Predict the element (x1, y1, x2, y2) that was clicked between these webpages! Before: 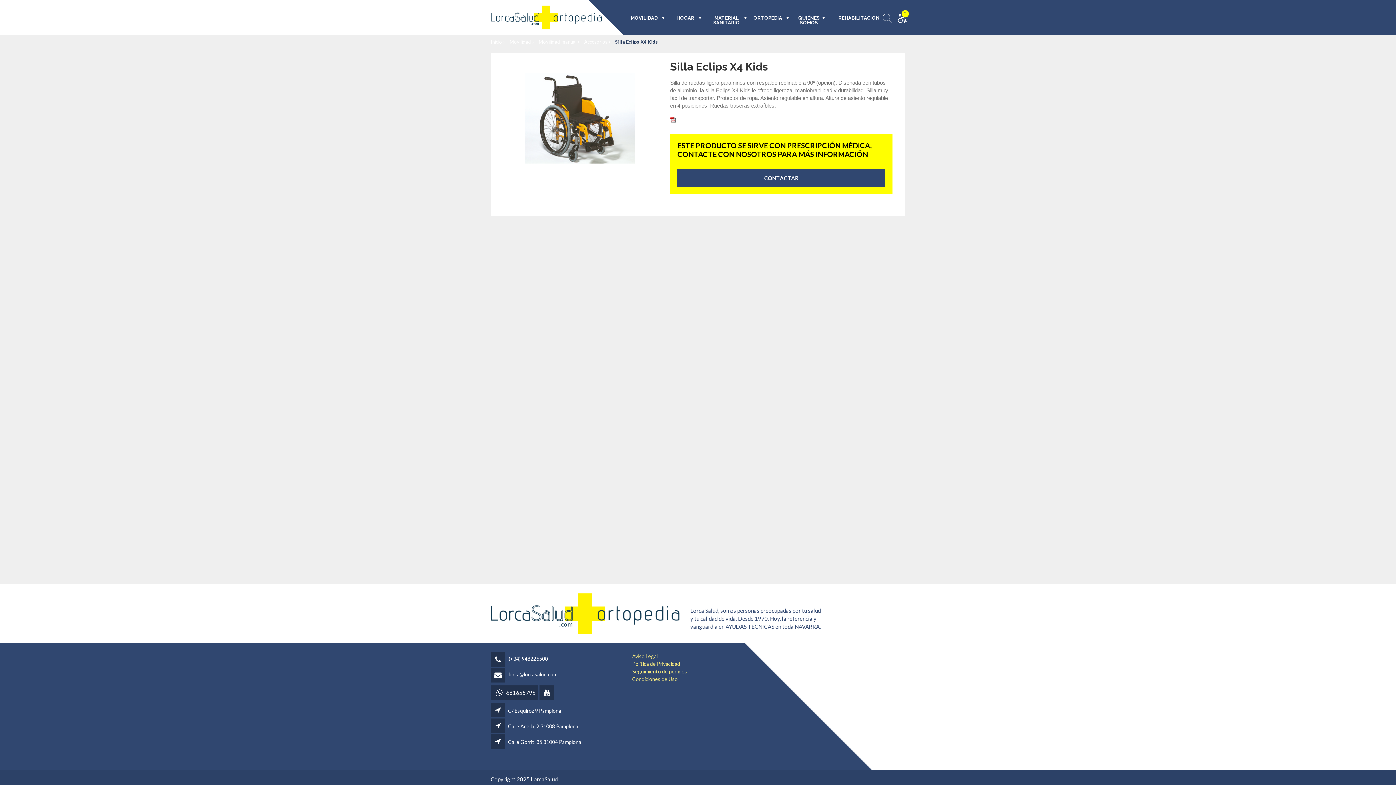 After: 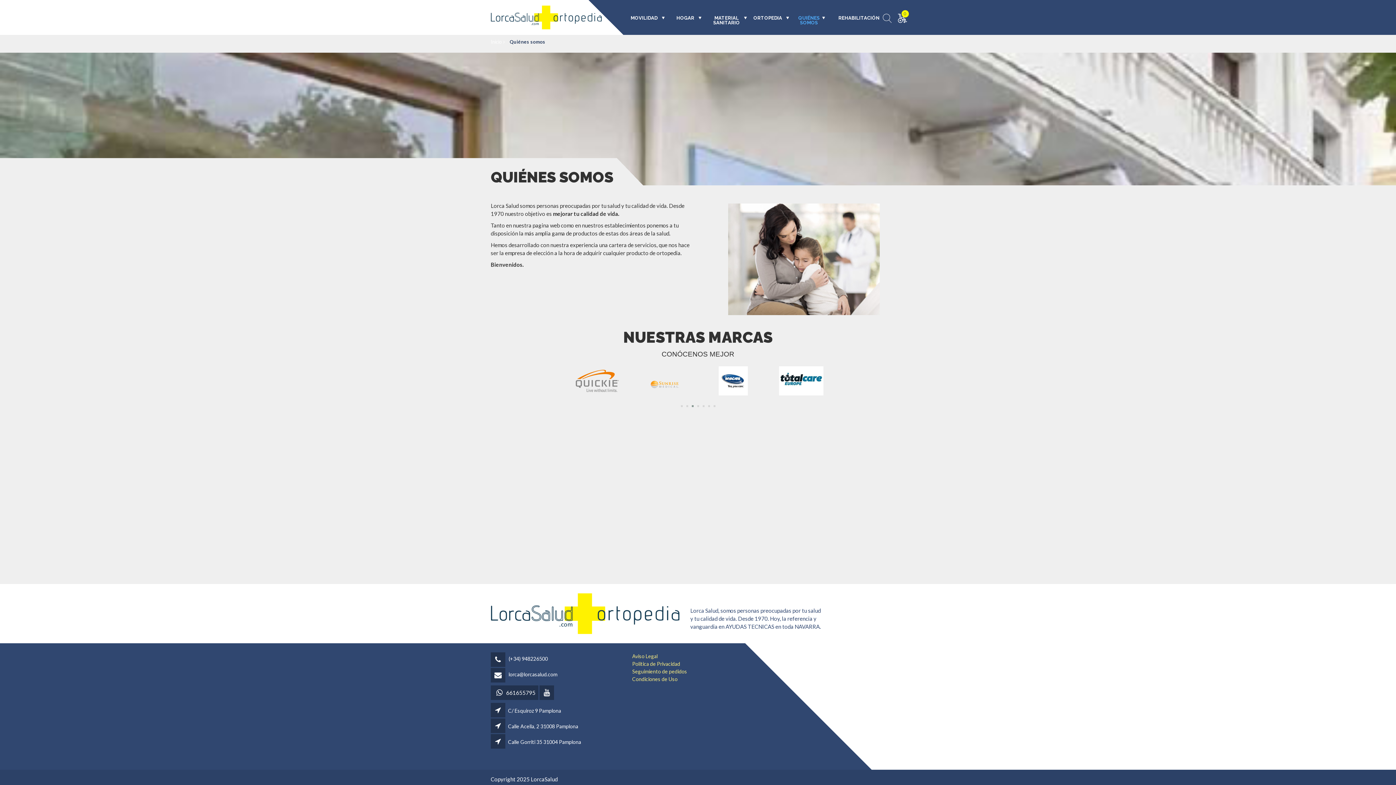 Action: bbox: (790, 15, 828, 34) label: Quiénes somos